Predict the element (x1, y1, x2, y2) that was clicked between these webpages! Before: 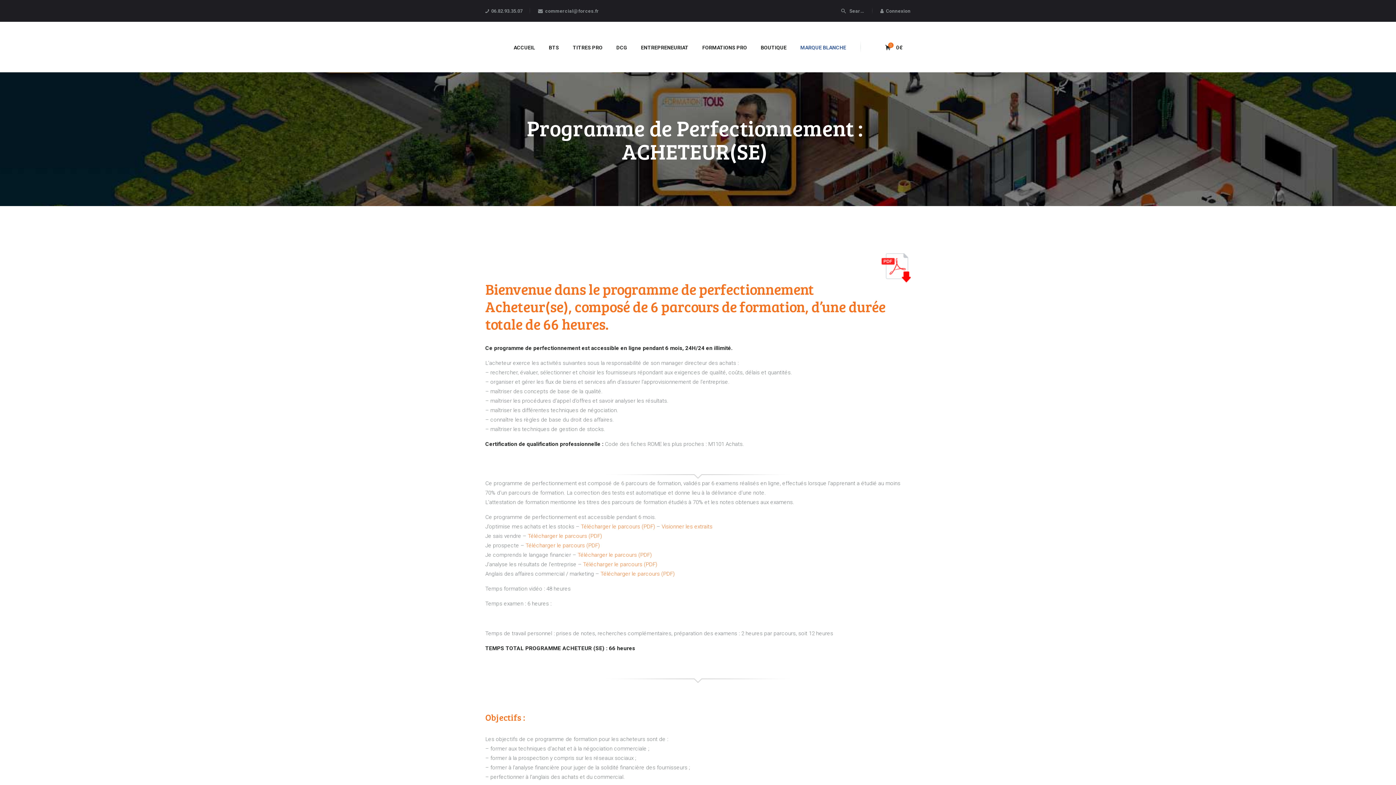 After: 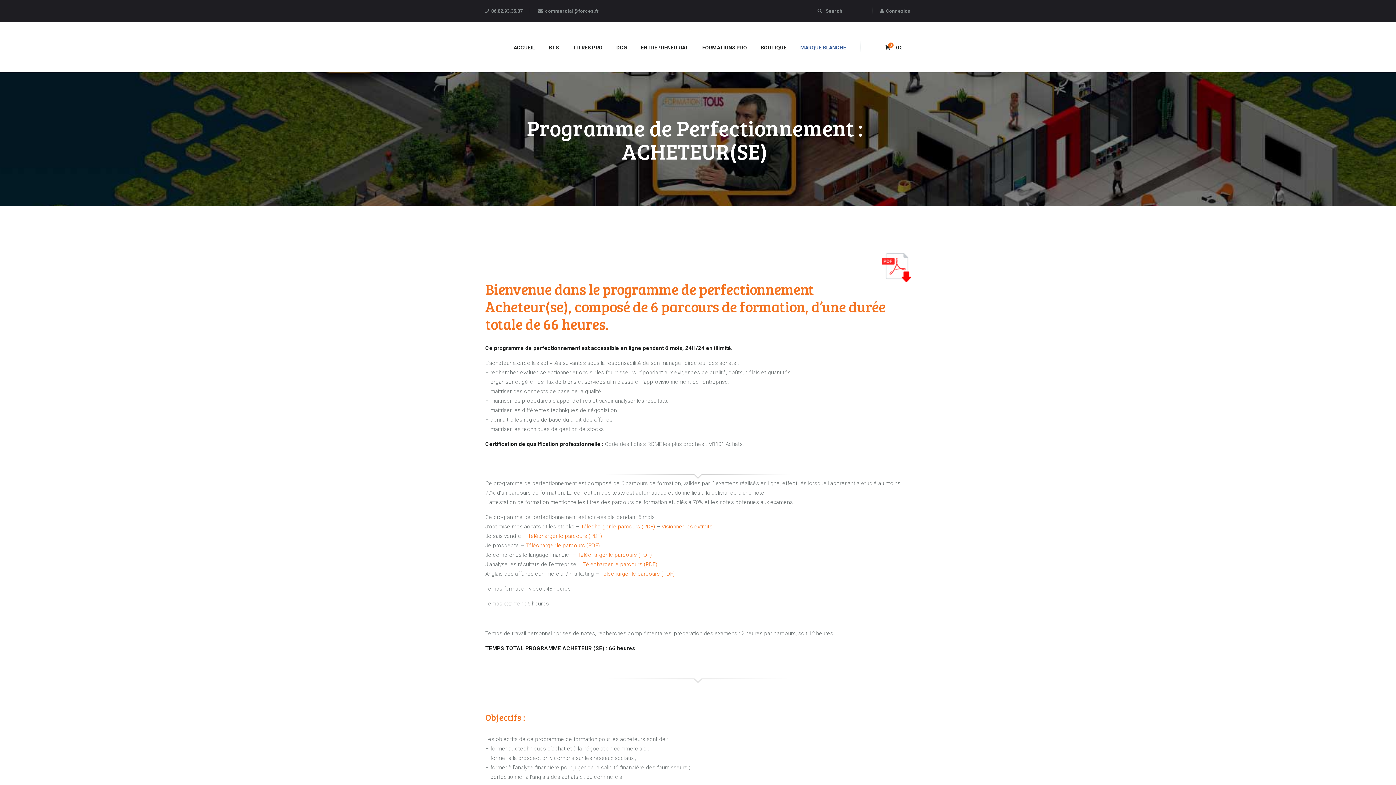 Action: bbox: (841, 7, 846, 14)